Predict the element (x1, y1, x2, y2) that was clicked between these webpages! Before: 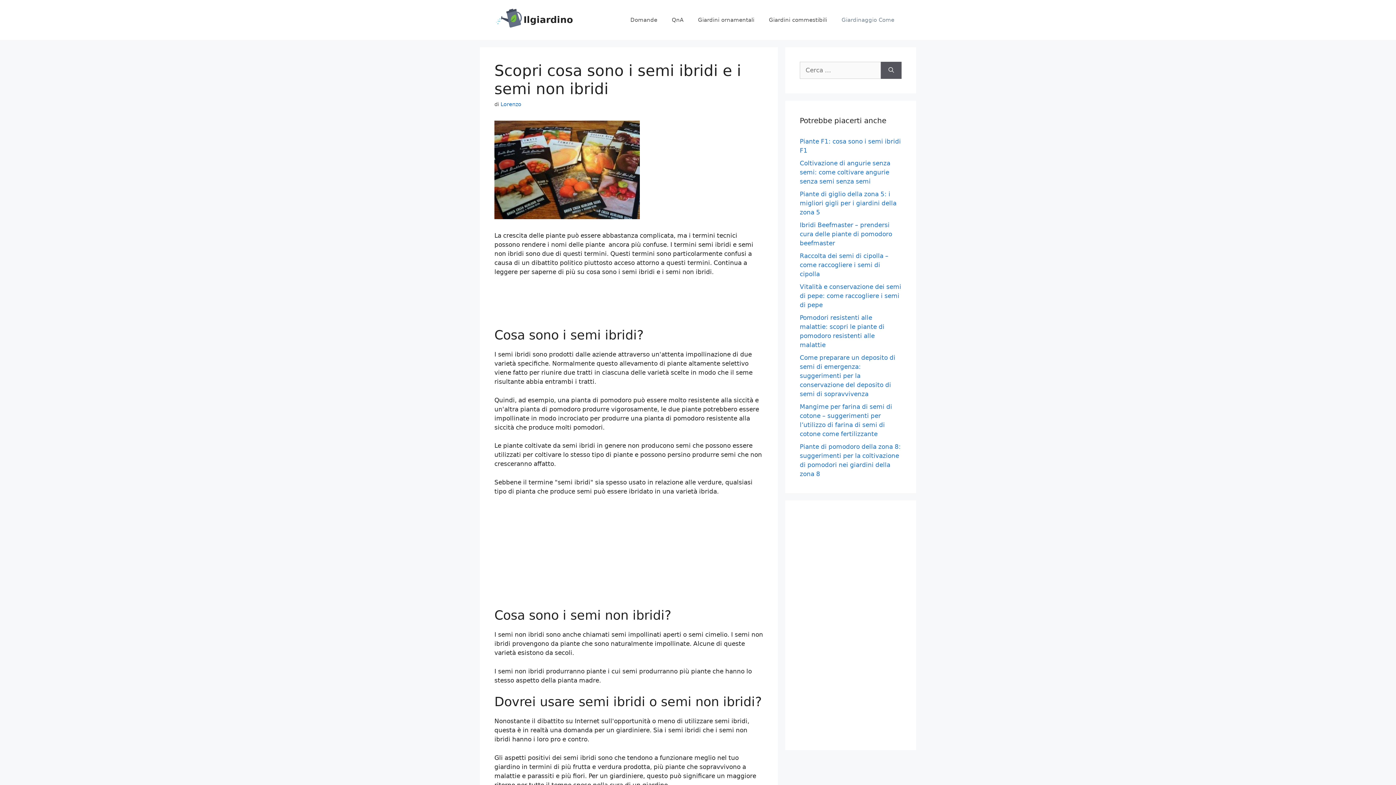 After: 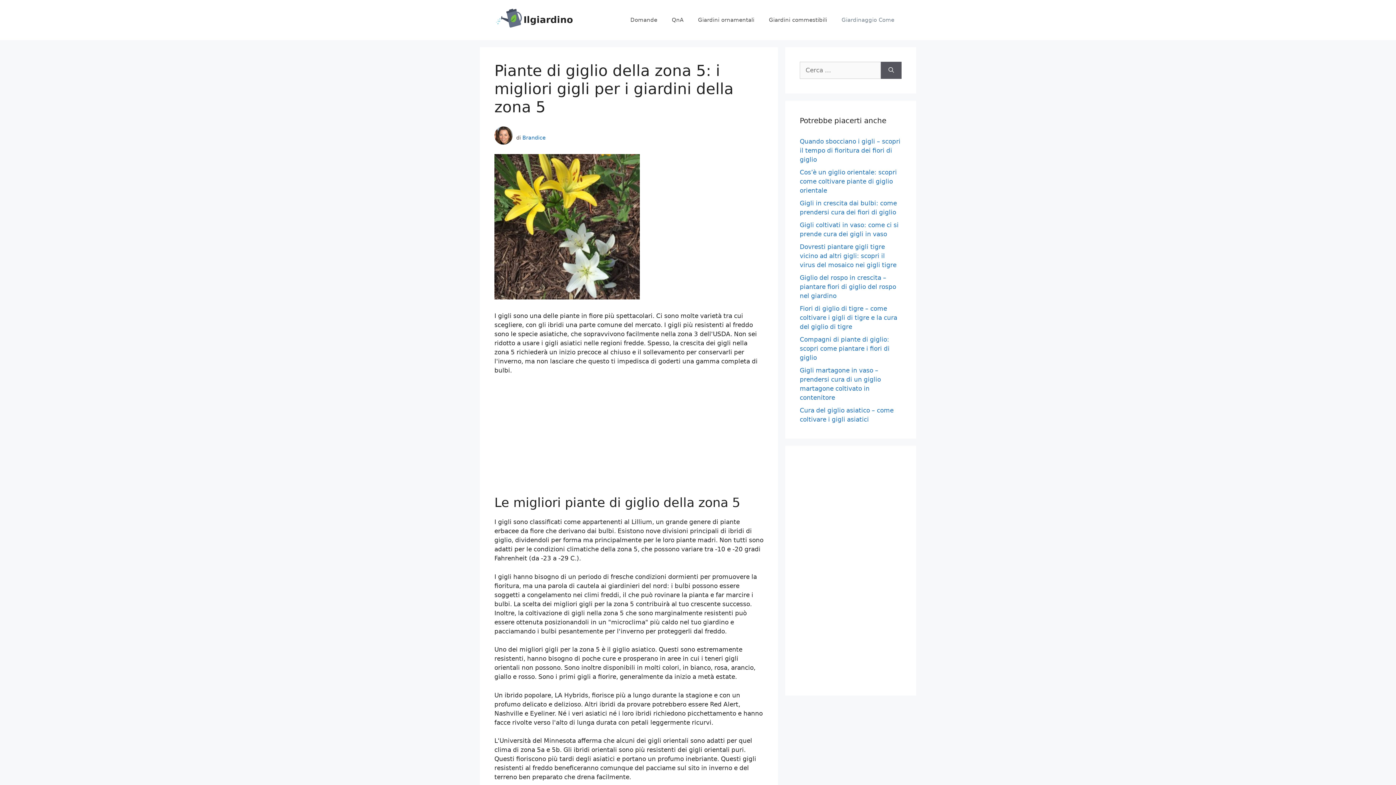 Action: bbox: (800, 190, 896, 216) label: Piante di giglio della zona 5: i migliori gigli per i giardini della zona 5